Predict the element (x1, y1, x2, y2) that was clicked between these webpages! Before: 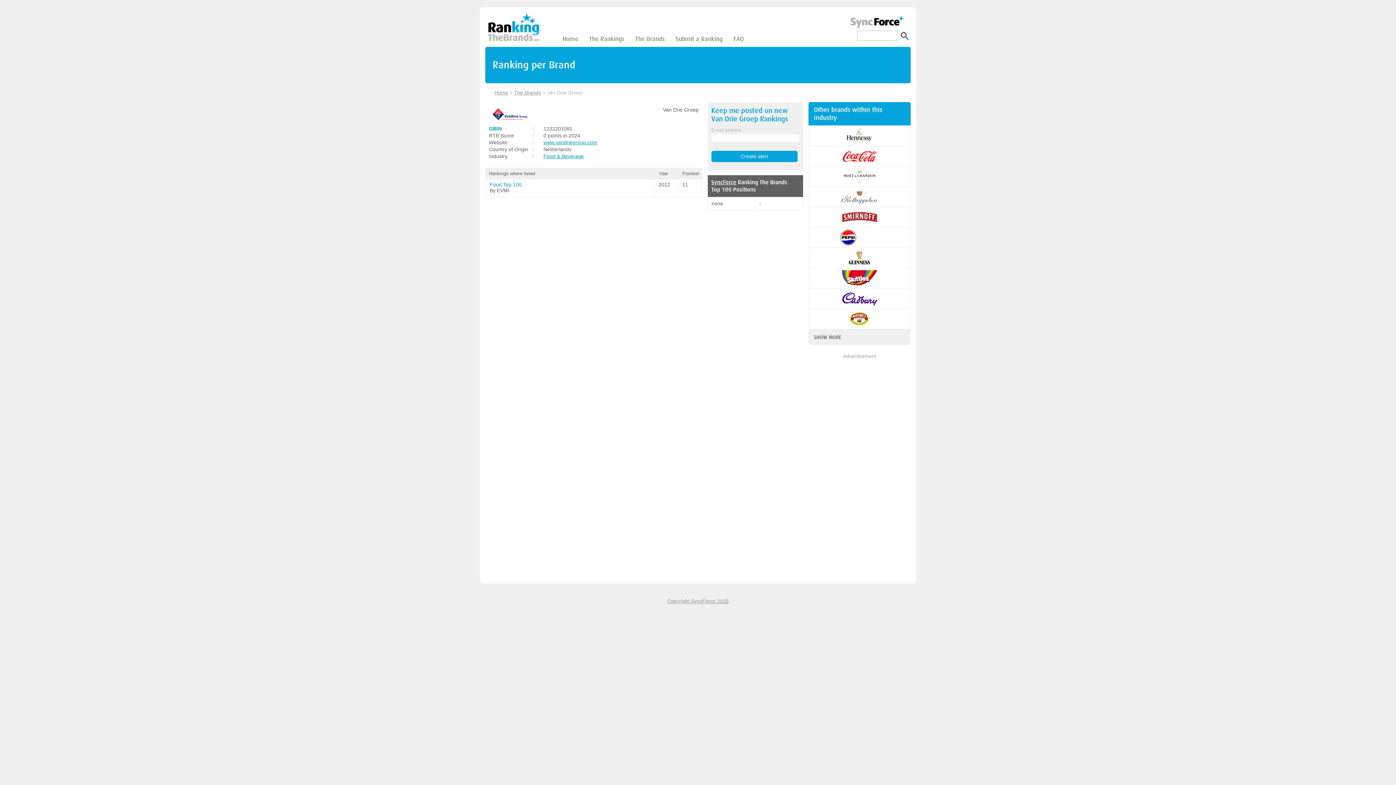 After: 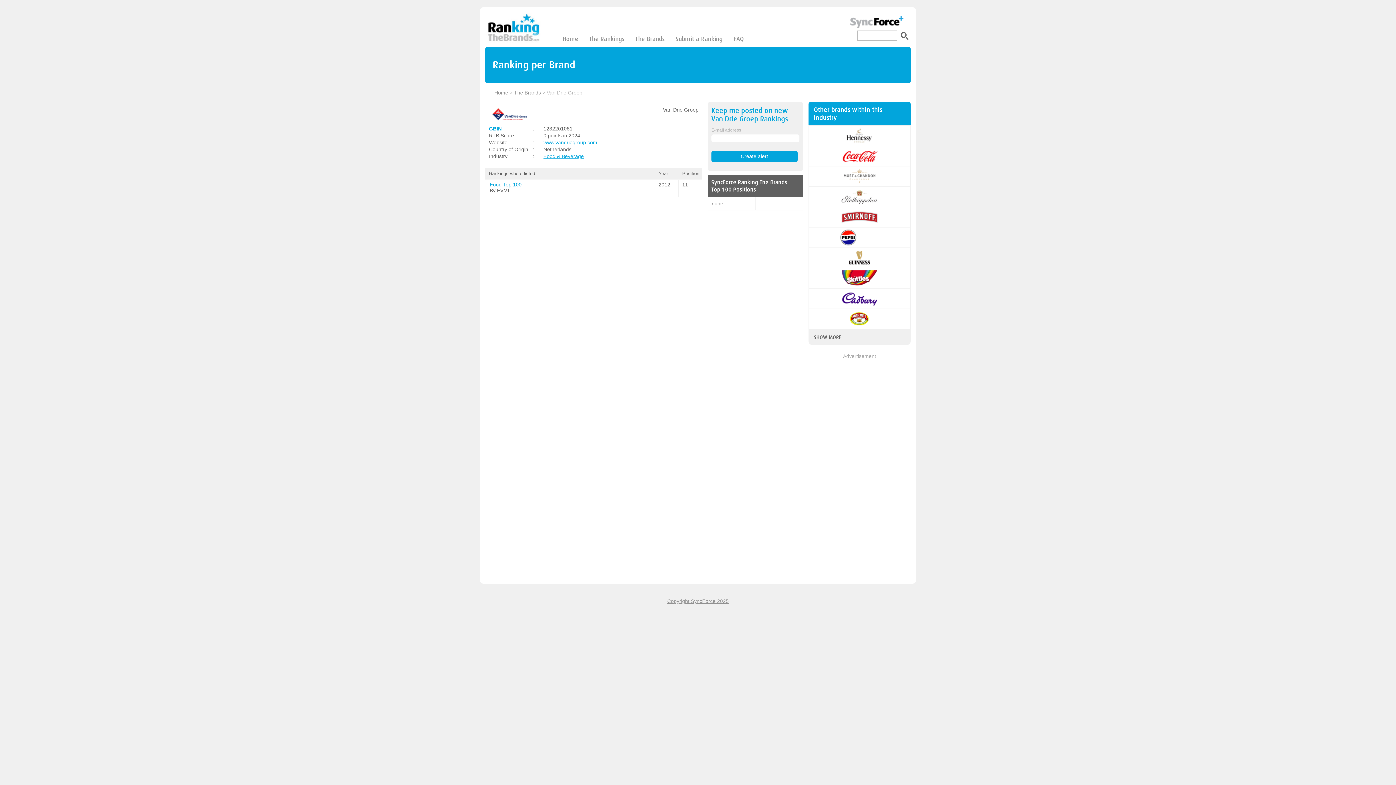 Action: bbox: (842, 16, 910, 29)